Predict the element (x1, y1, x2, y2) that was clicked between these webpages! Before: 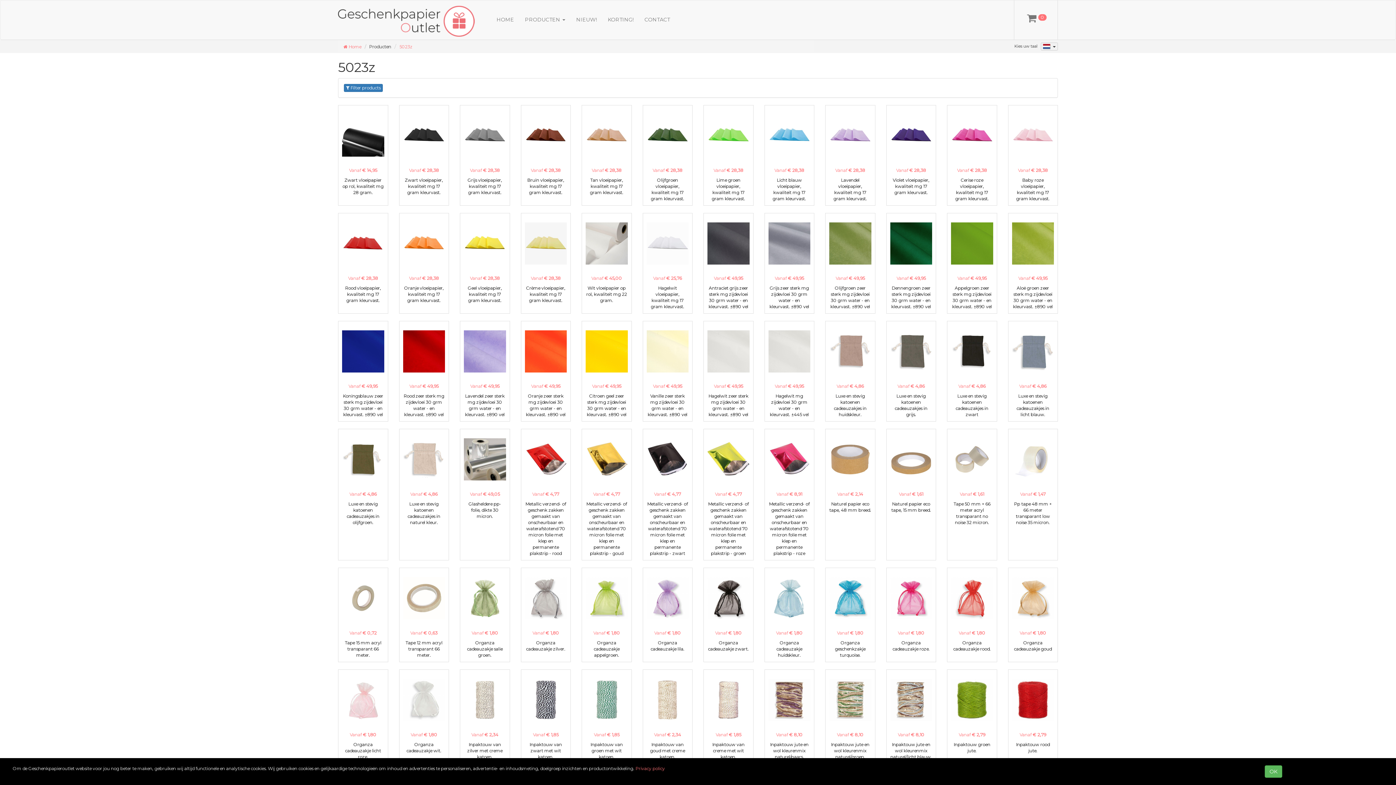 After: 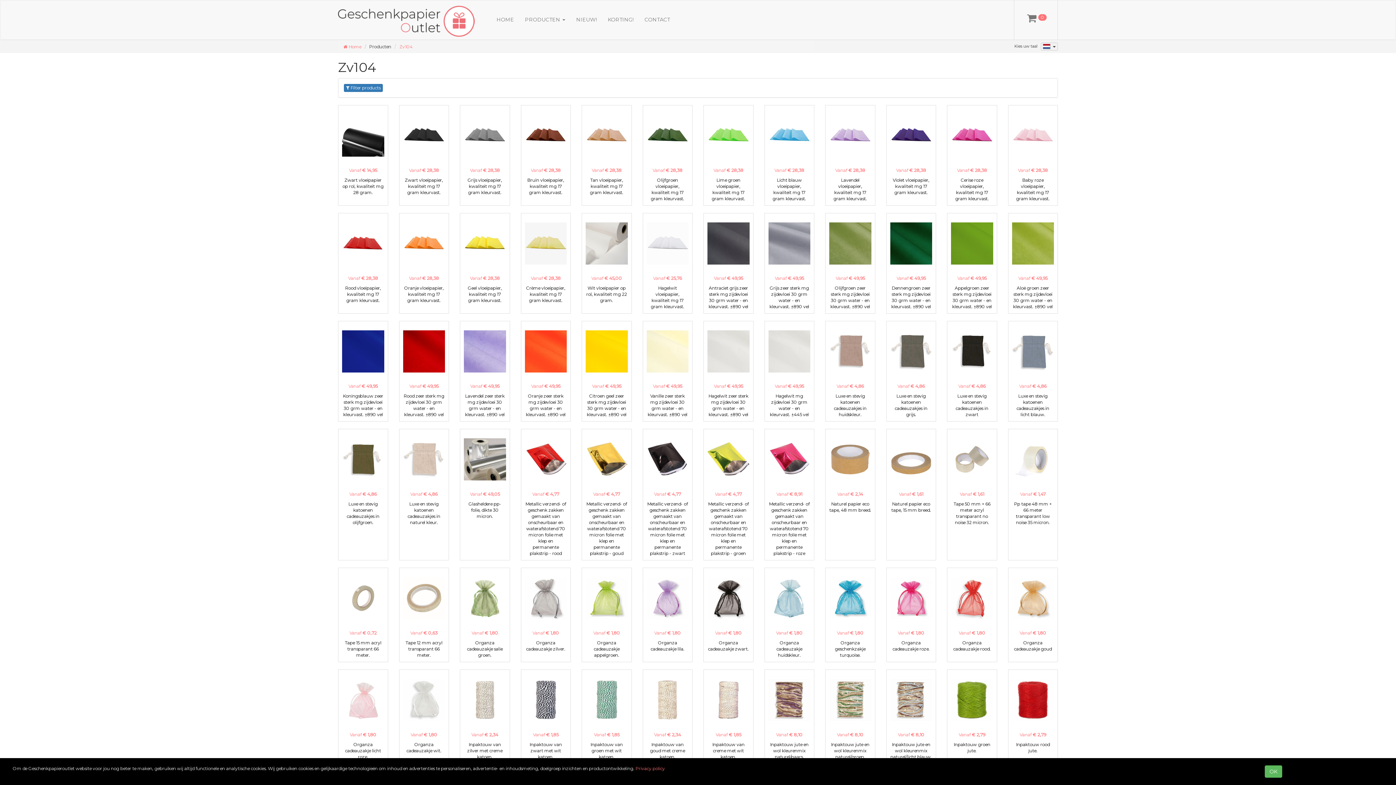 Action: label: Vanaf € 49,95

Citroen geel zeer sterk mg zijdevloei 30 grm water - en kleurvast. ±890 vel bbox: (585, 321, 627, 417)